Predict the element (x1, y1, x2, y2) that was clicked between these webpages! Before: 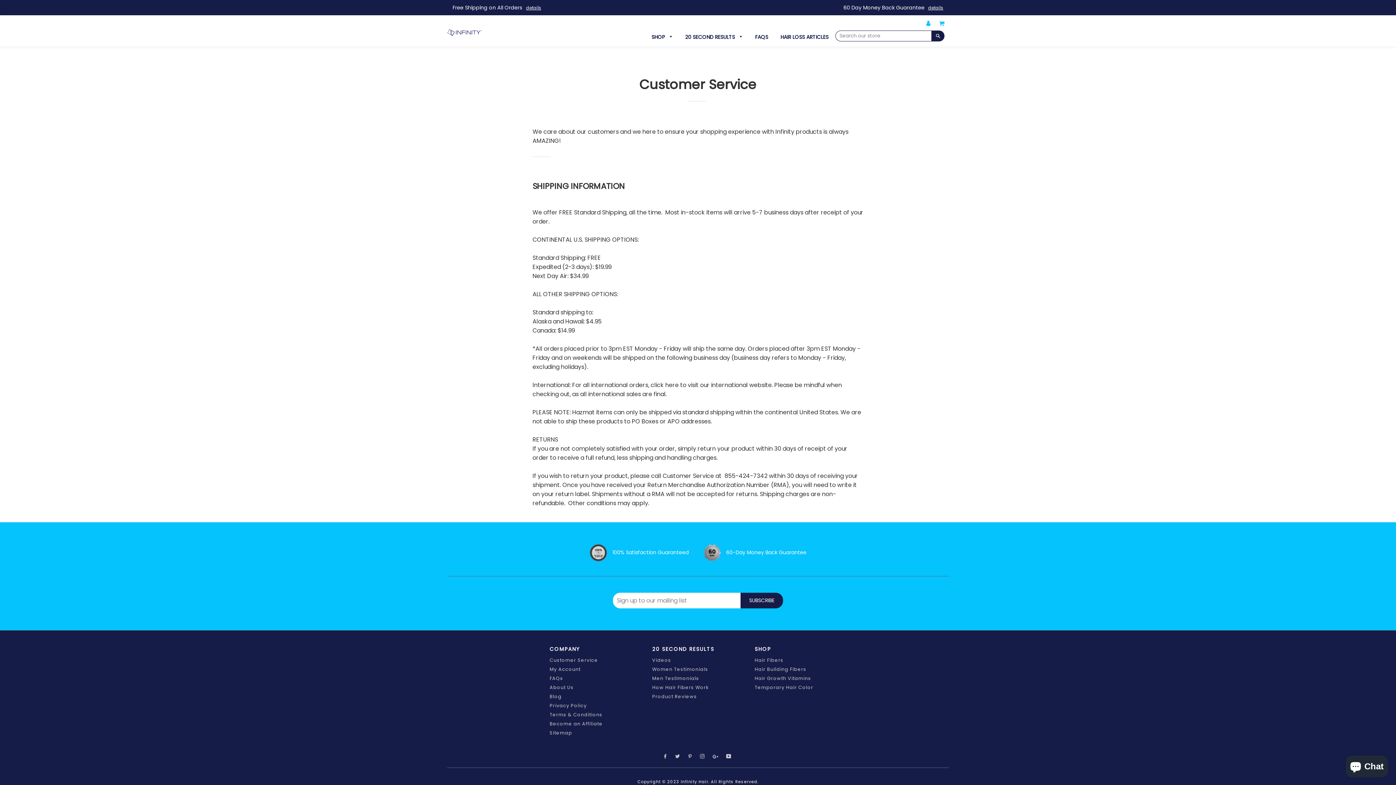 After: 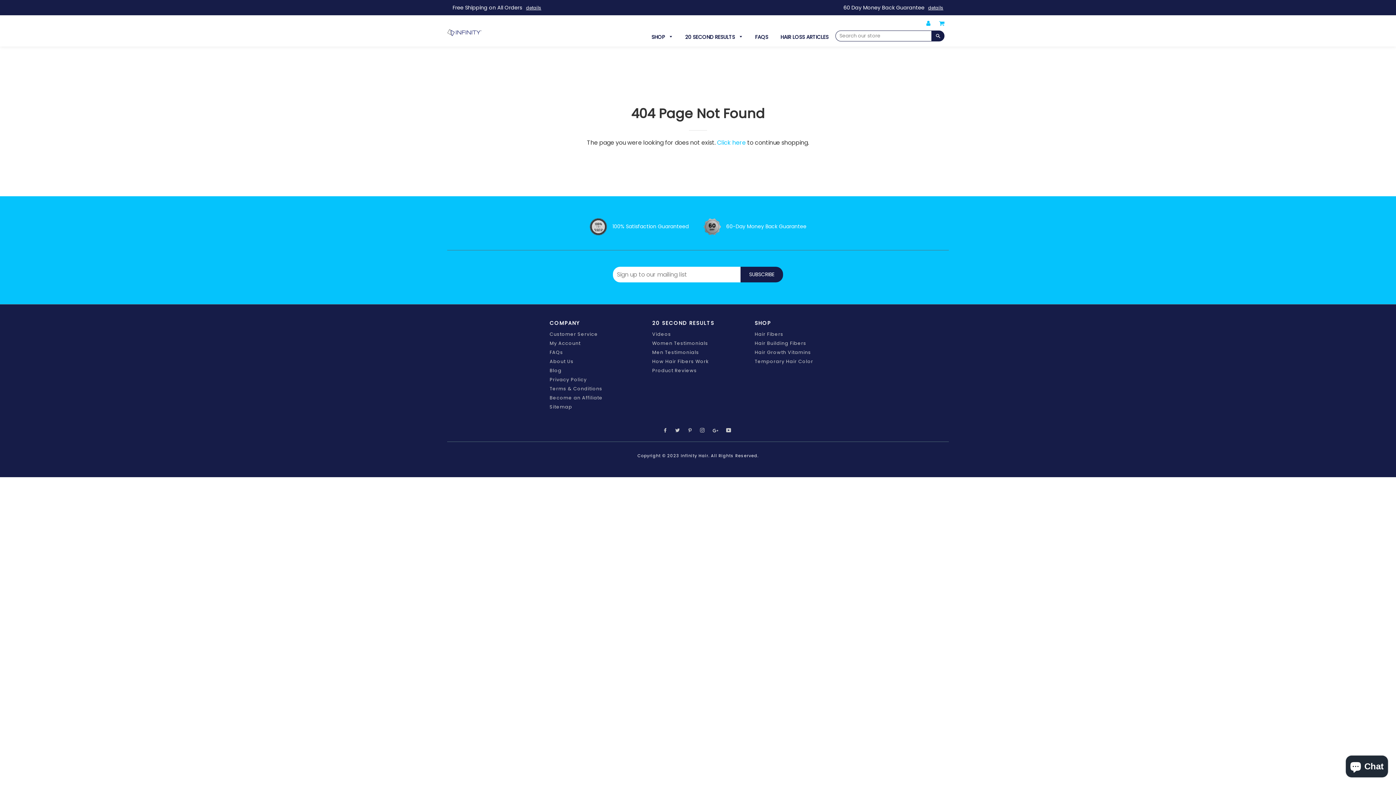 Action: bbox: (754, 675, 811, 681) label: Hair Growth Vitamins